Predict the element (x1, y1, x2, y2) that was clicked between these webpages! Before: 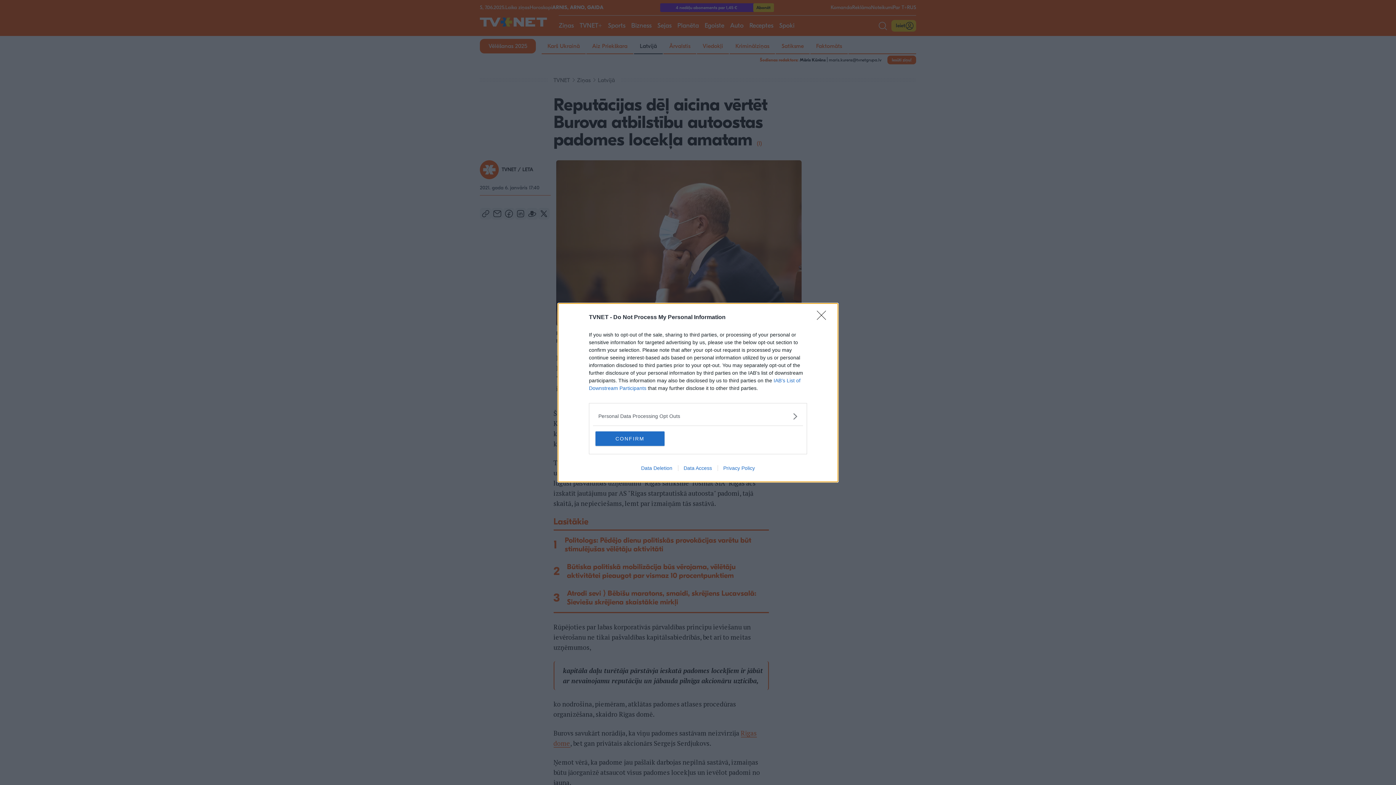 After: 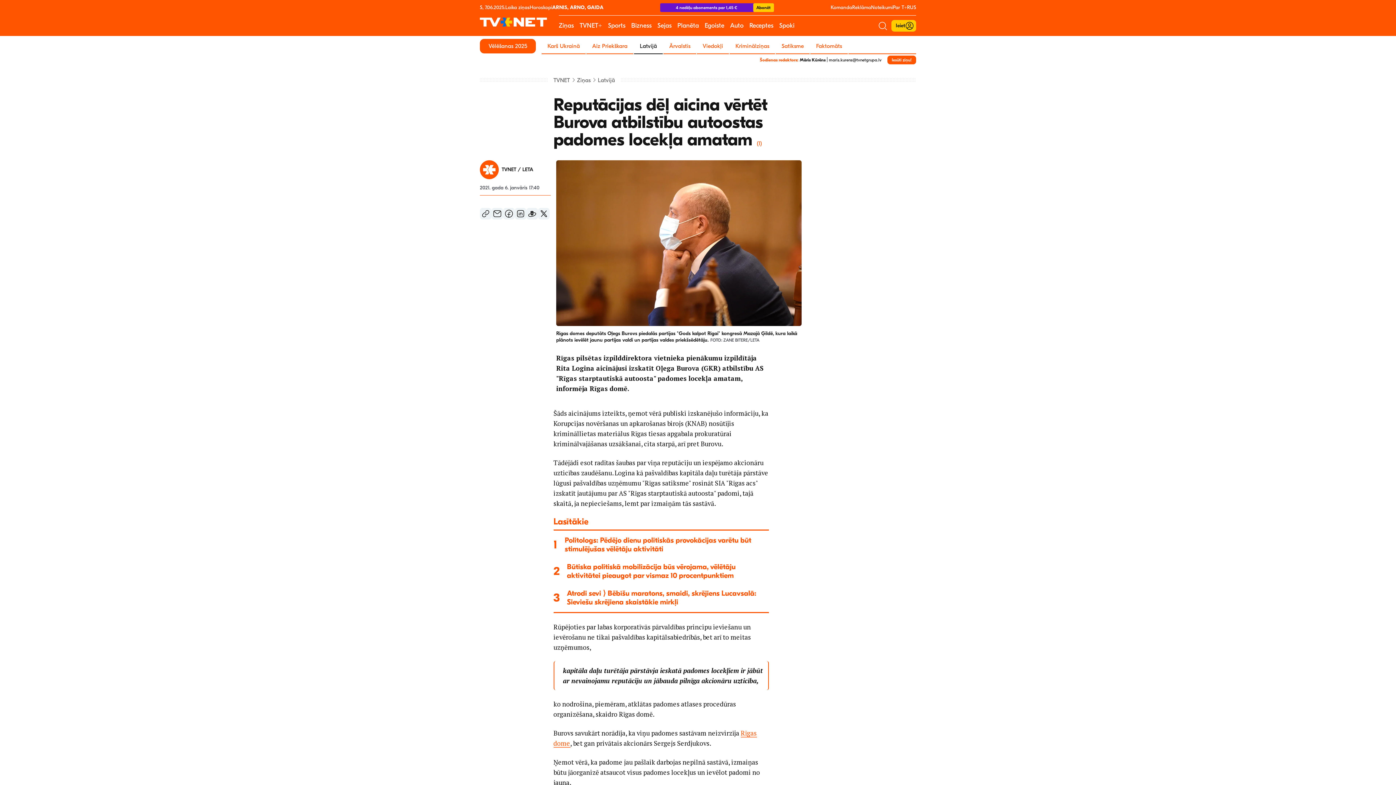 Action: bbox: (595, 431, 664, 446) label: CONFIRM